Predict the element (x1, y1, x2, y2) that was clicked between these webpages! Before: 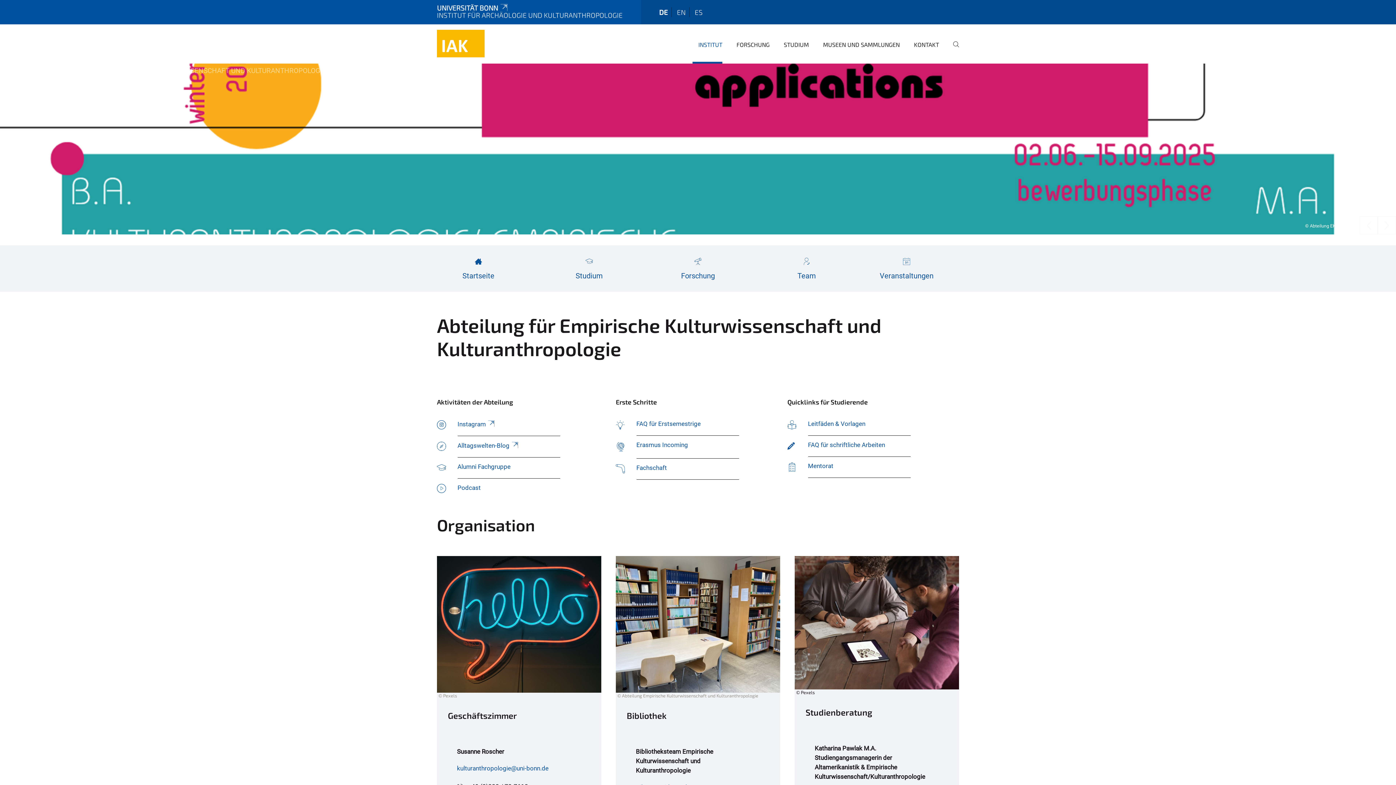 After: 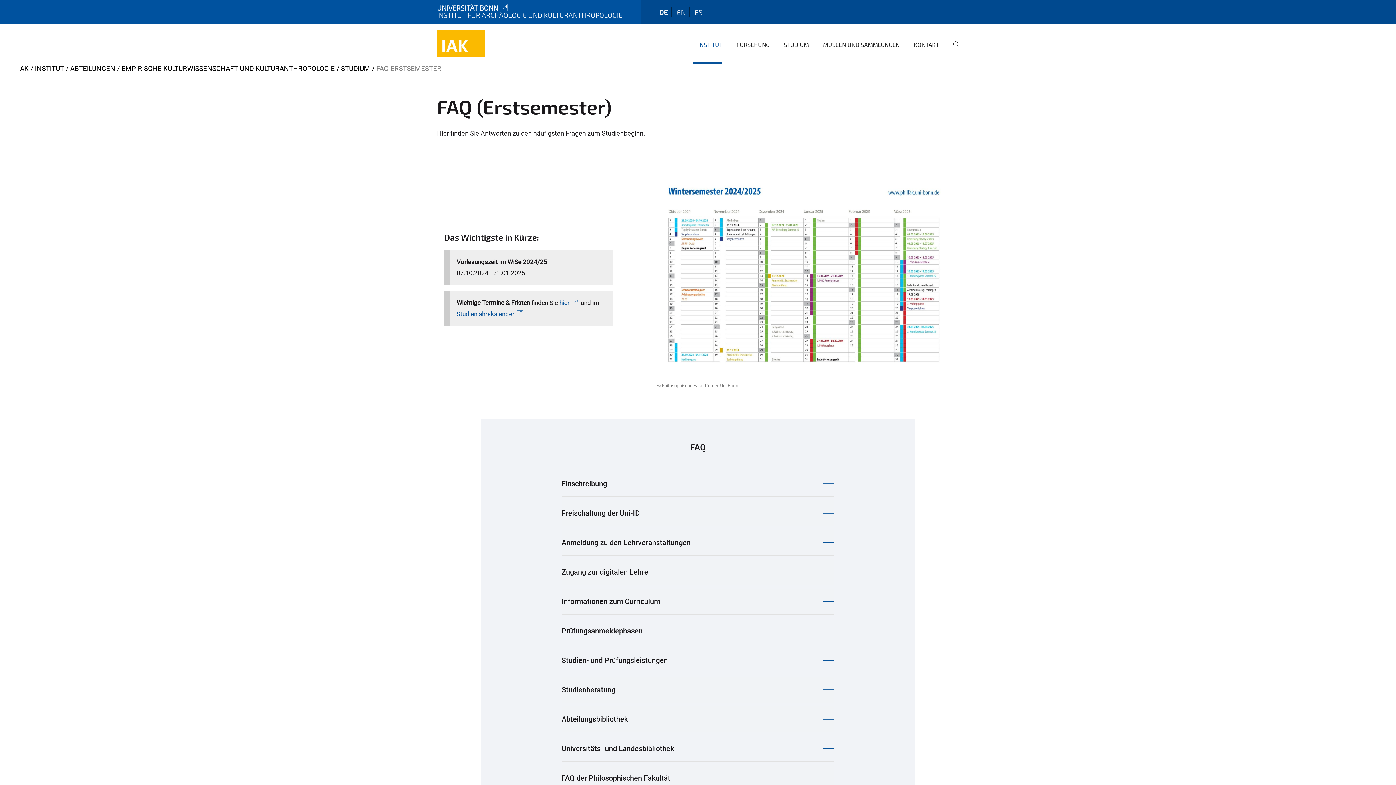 Action: bbox: (636, 420, 700, 427) label: FAQ für Erstsemestrige